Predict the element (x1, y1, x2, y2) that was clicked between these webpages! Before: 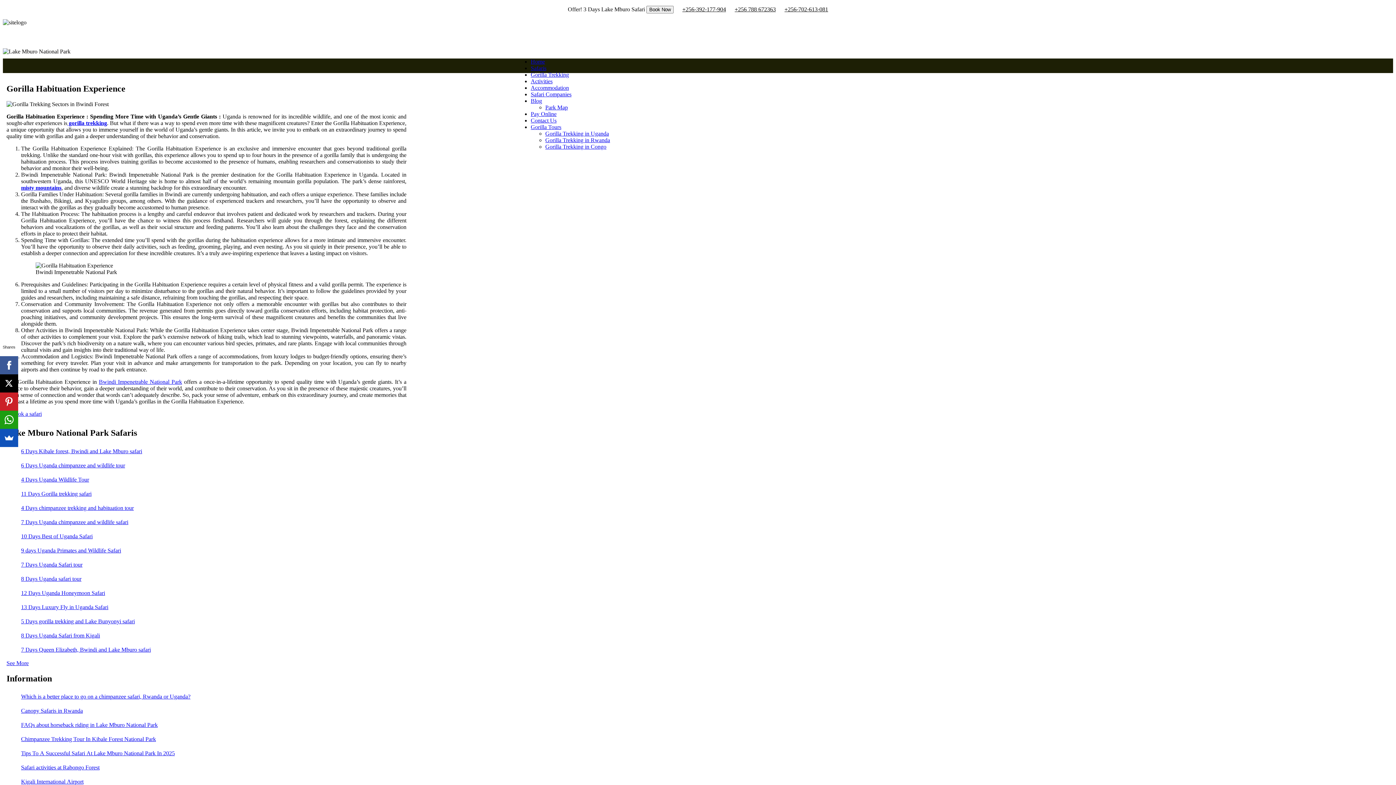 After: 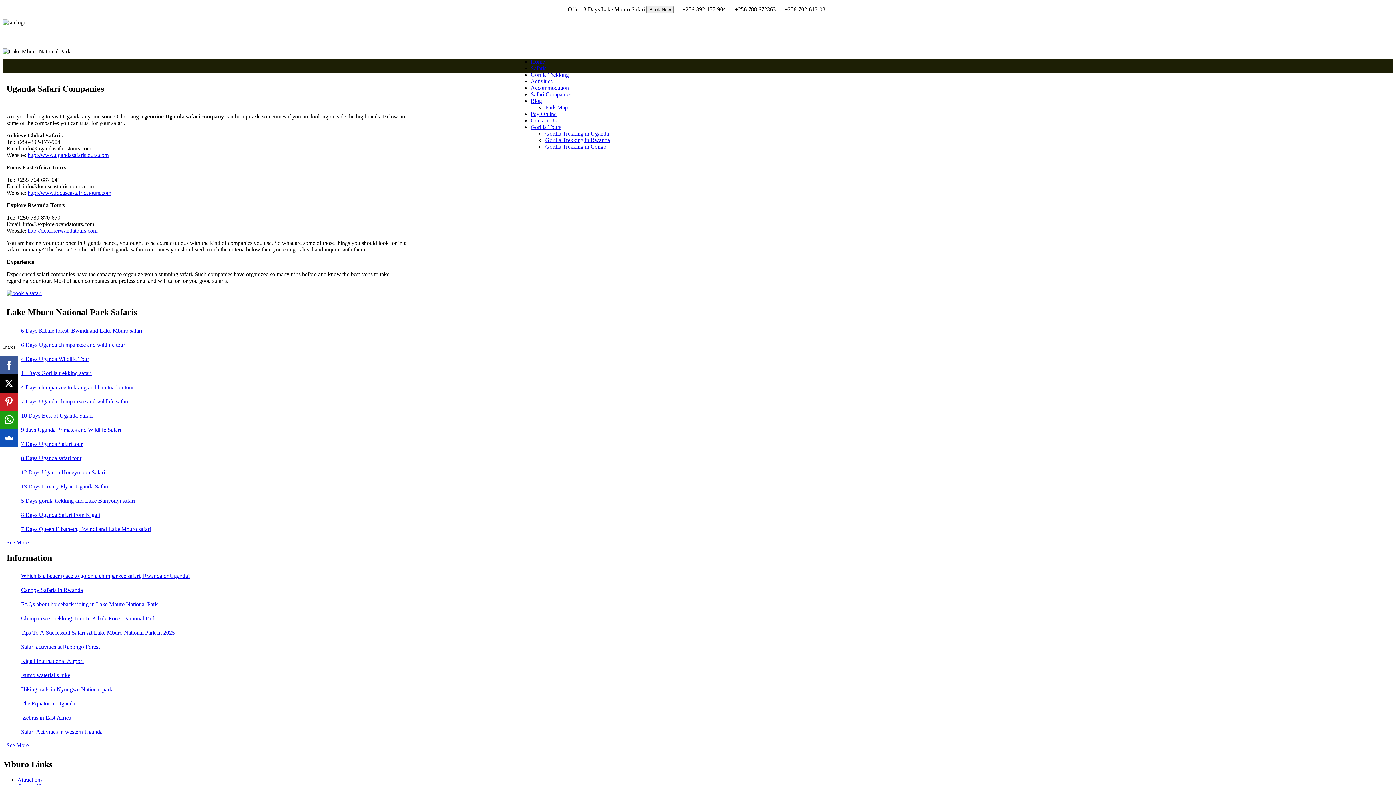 Action: label: Safari Companies bbox: (530, 91, 571, 97)